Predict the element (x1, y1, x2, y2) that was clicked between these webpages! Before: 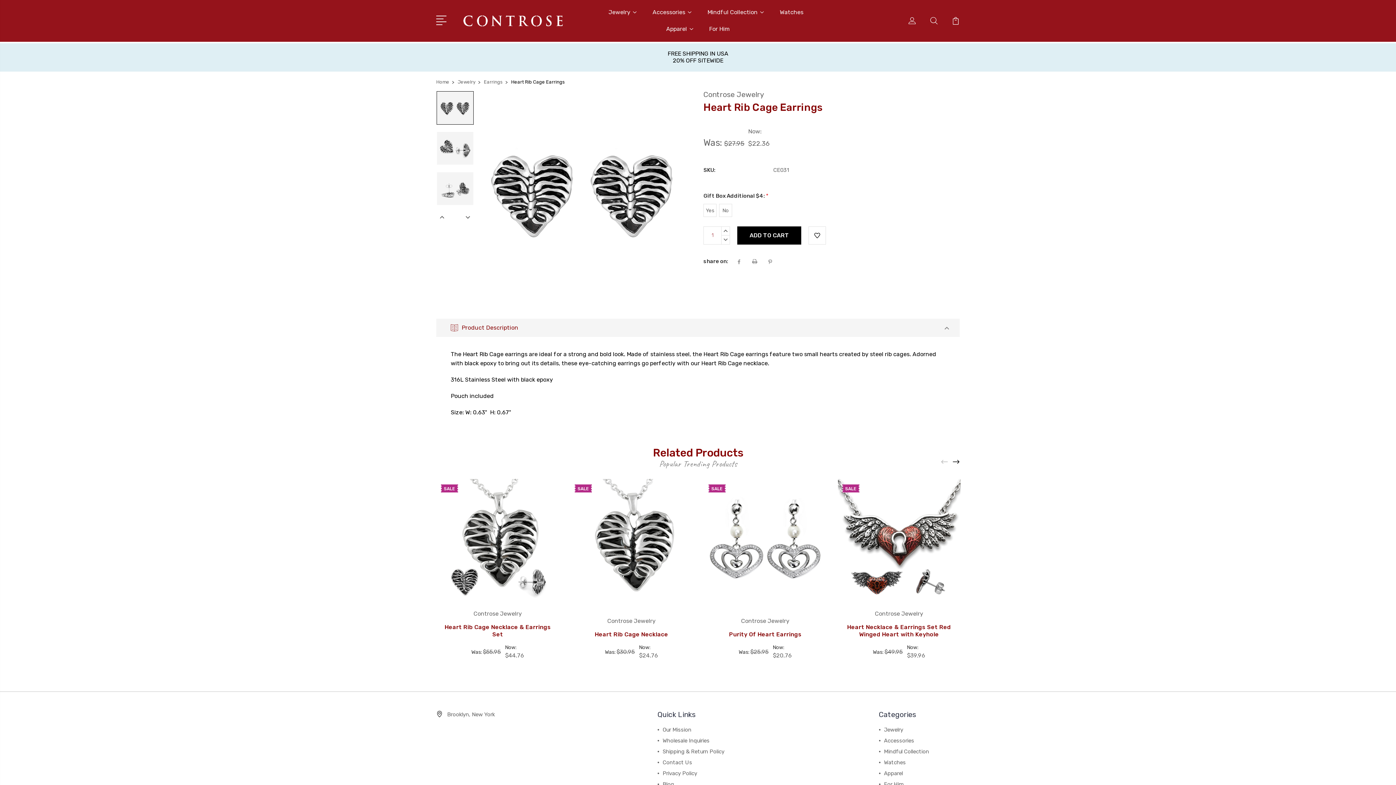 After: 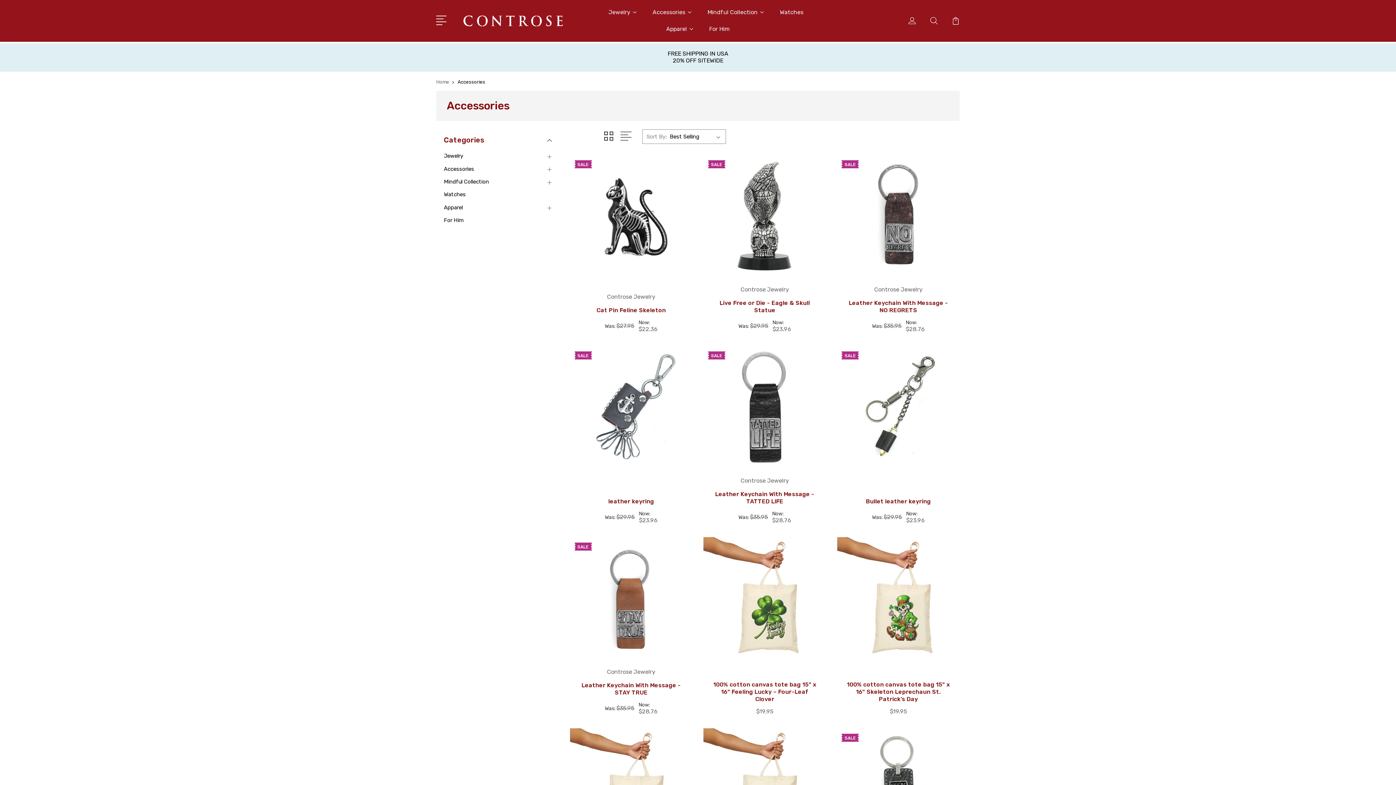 Action: bbox: (652, 8, 691, 25) label: Accessories